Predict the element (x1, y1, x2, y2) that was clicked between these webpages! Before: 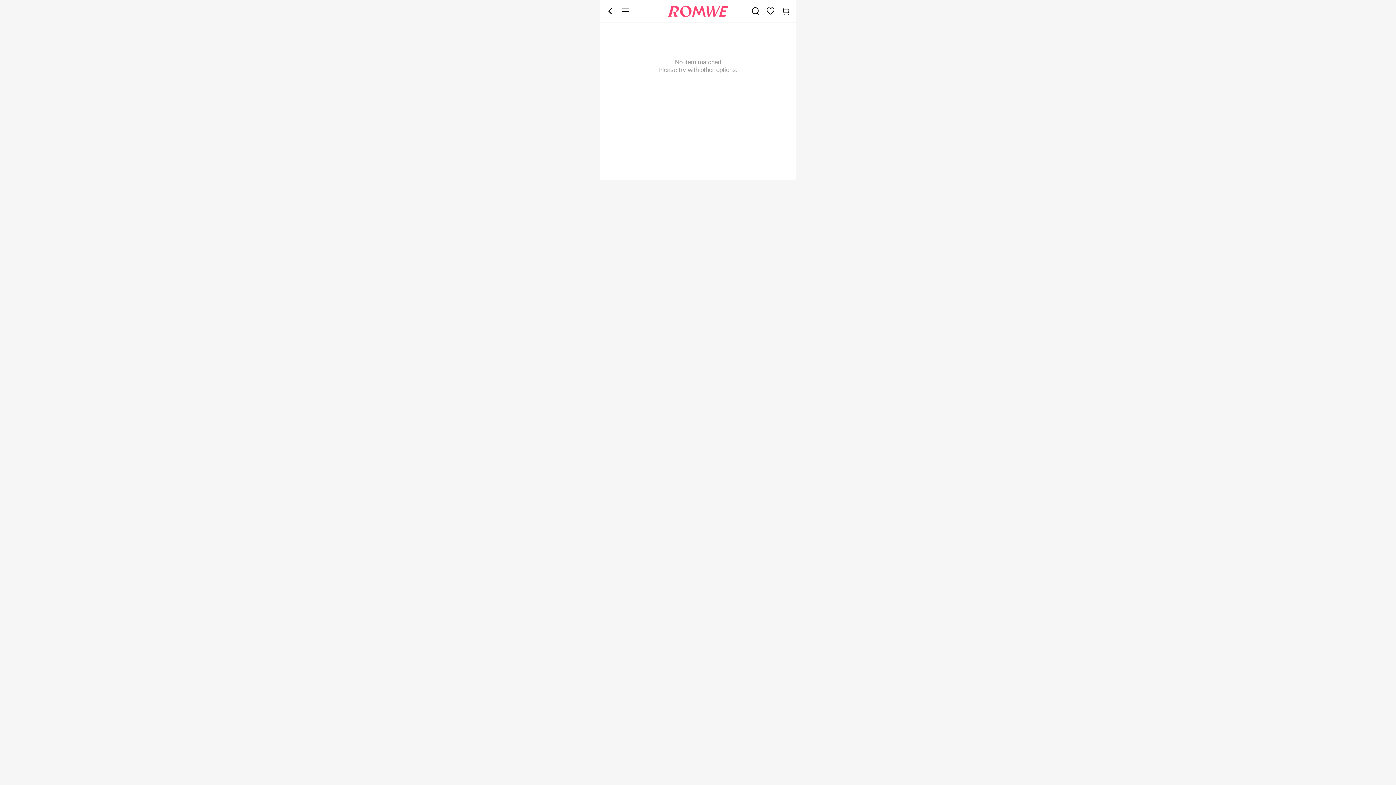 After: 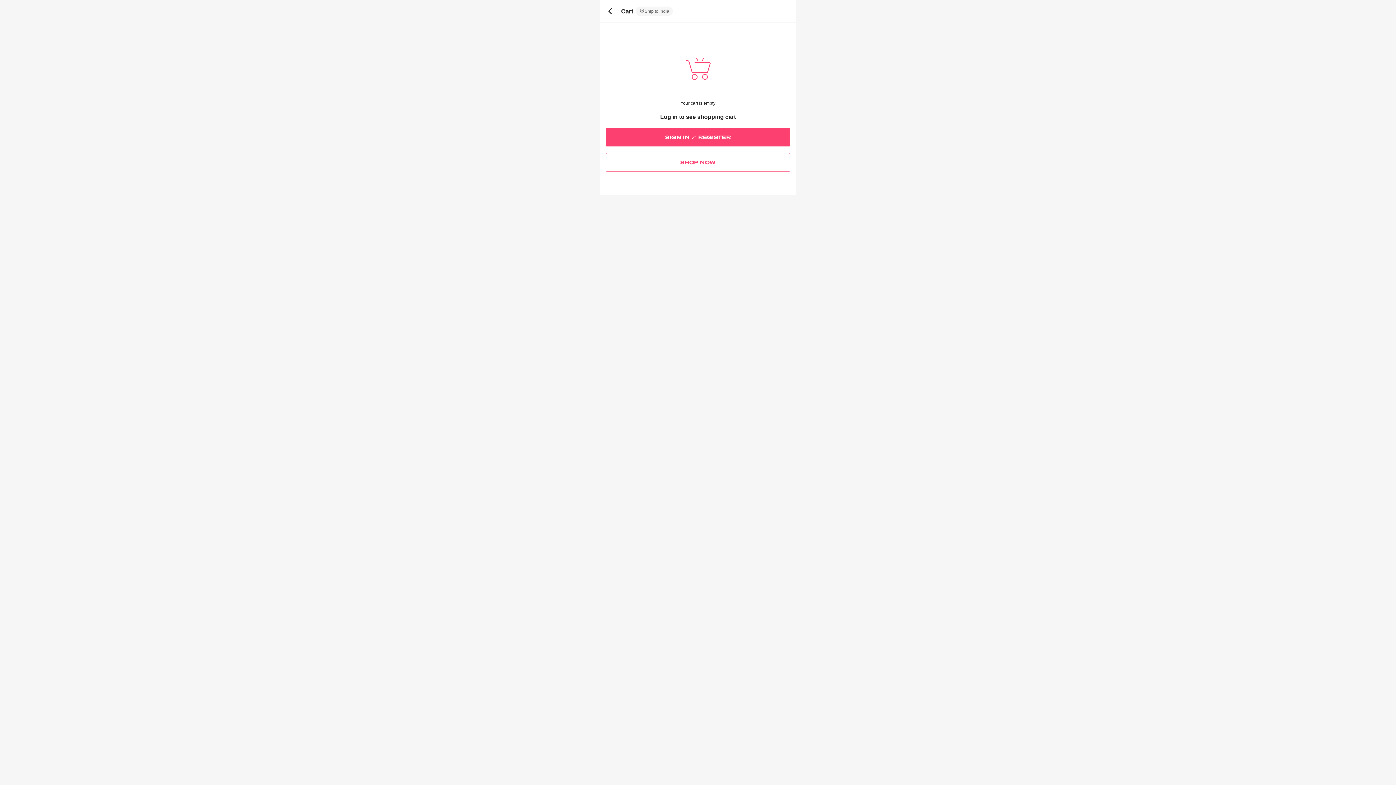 Action: bbox: (781, 6, 790, 16) label: Cart